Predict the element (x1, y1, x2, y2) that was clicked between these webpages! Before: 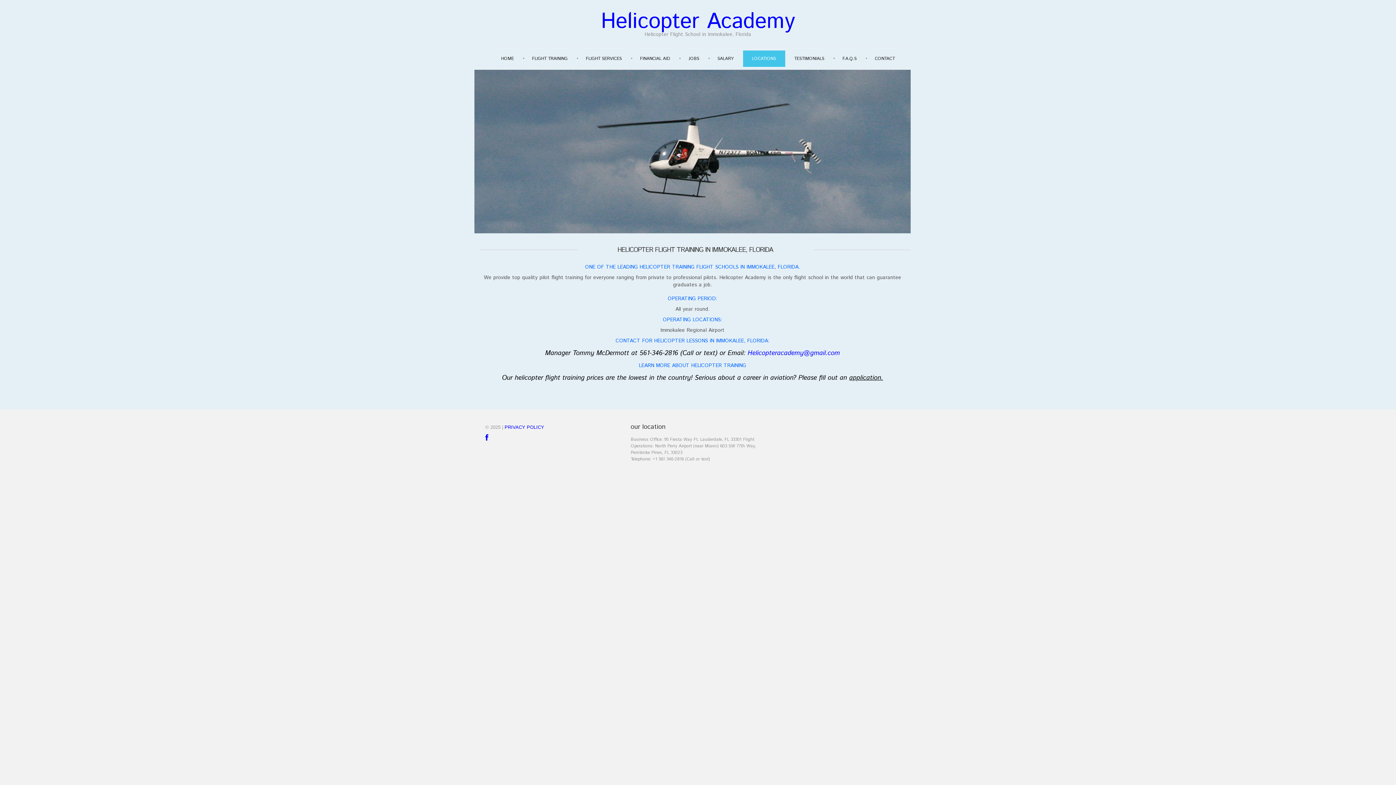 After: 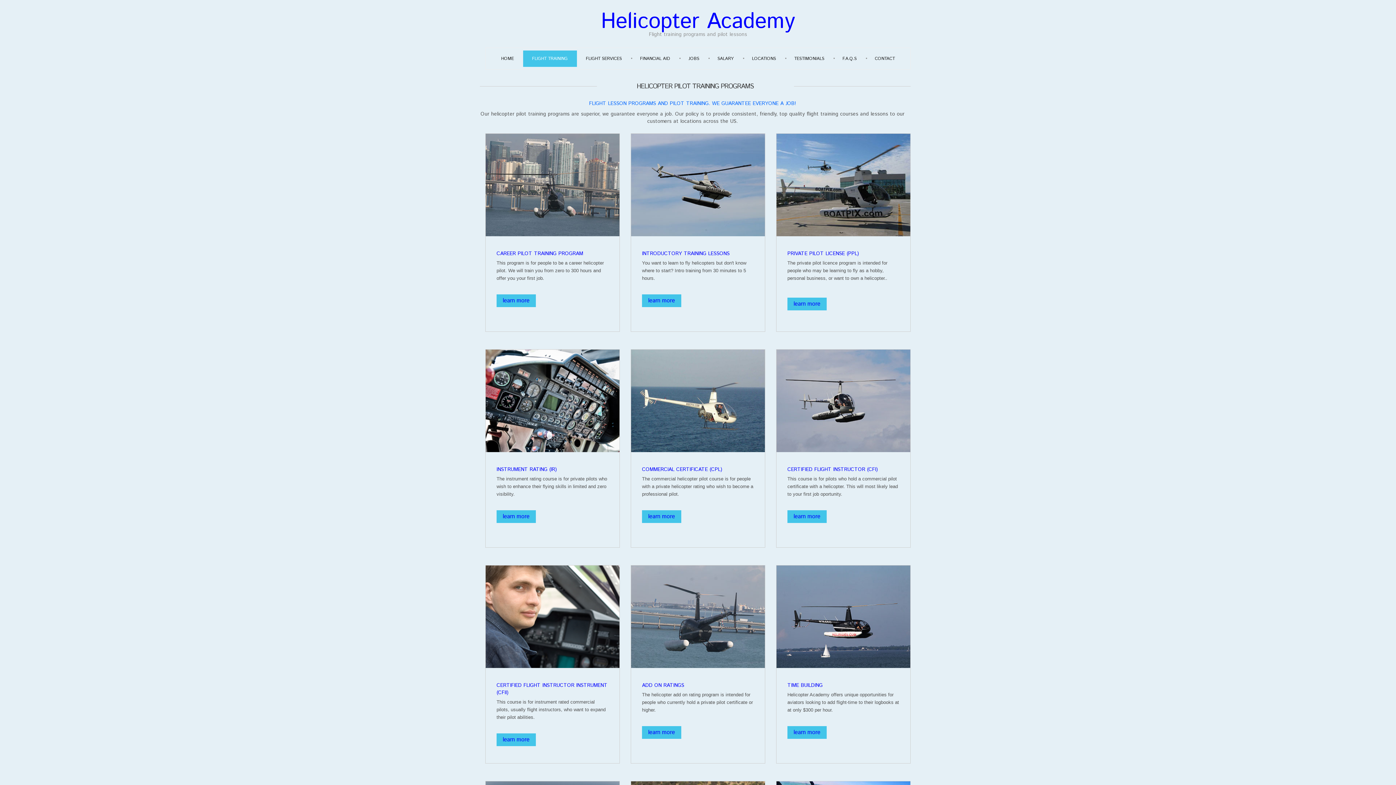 Action: label: FLIGHT TRAINING bbox: (523, 50, 576, 66)